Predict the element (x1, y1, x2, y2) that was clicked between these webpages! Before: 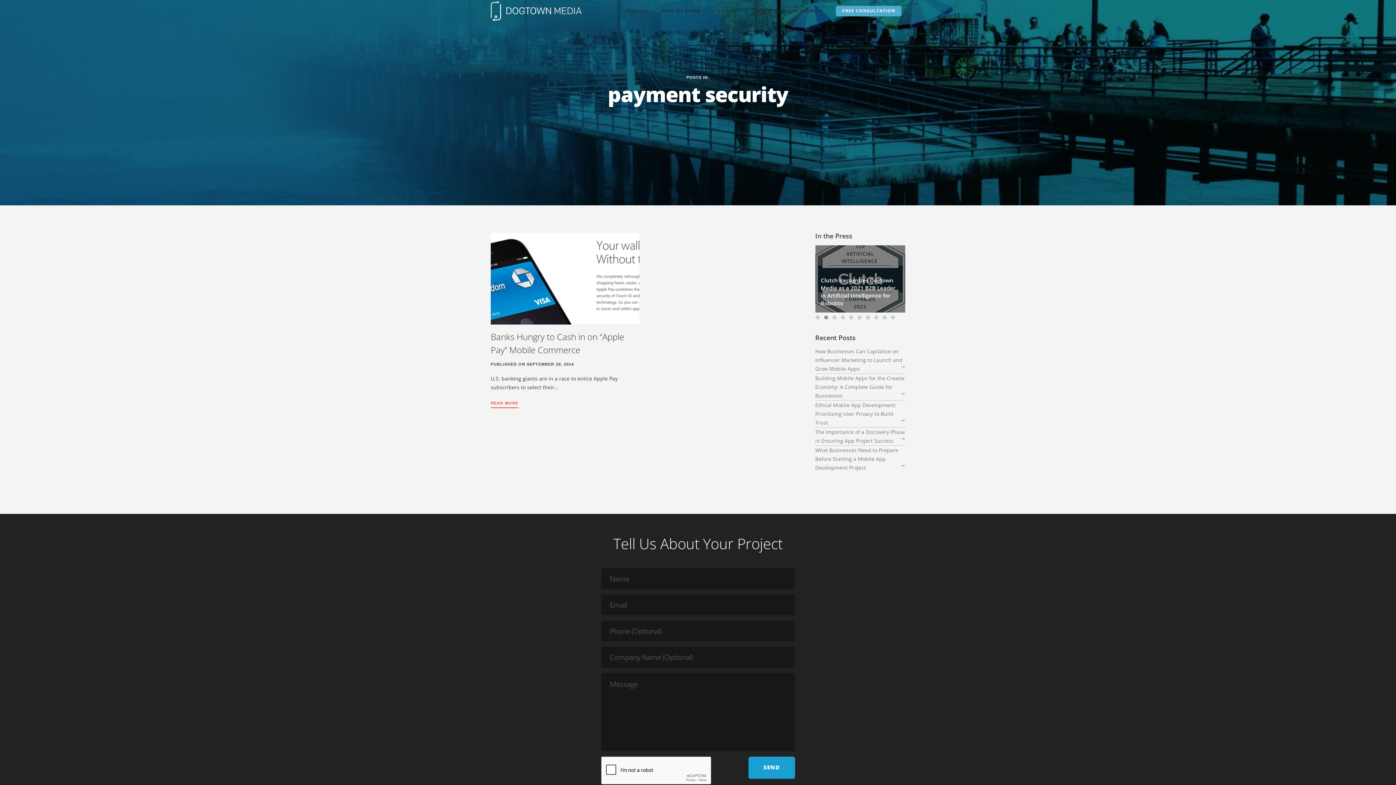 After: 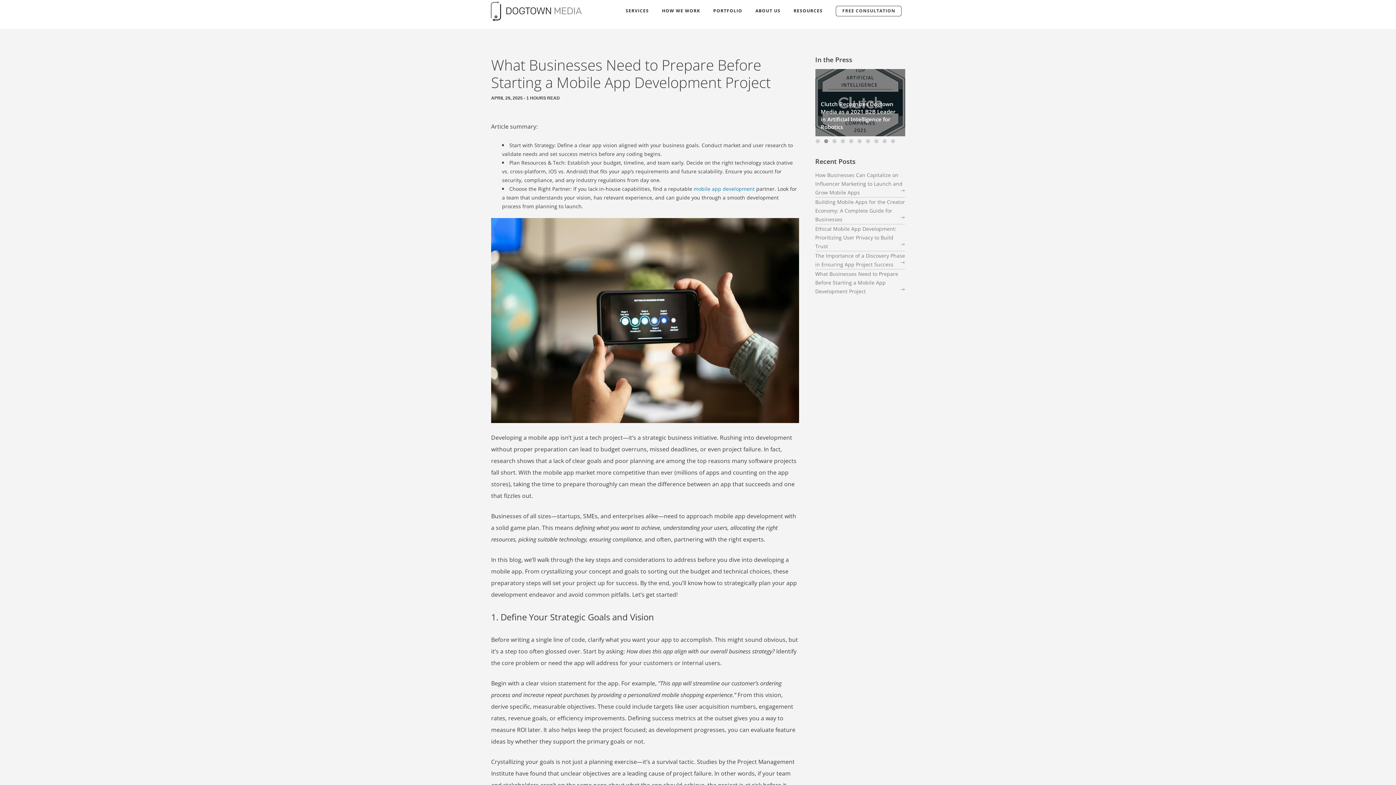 Action: label: What Businesses Need to Prepare Before Starting a Mobile App Development Project bbox: (815, 446, 898, 471)